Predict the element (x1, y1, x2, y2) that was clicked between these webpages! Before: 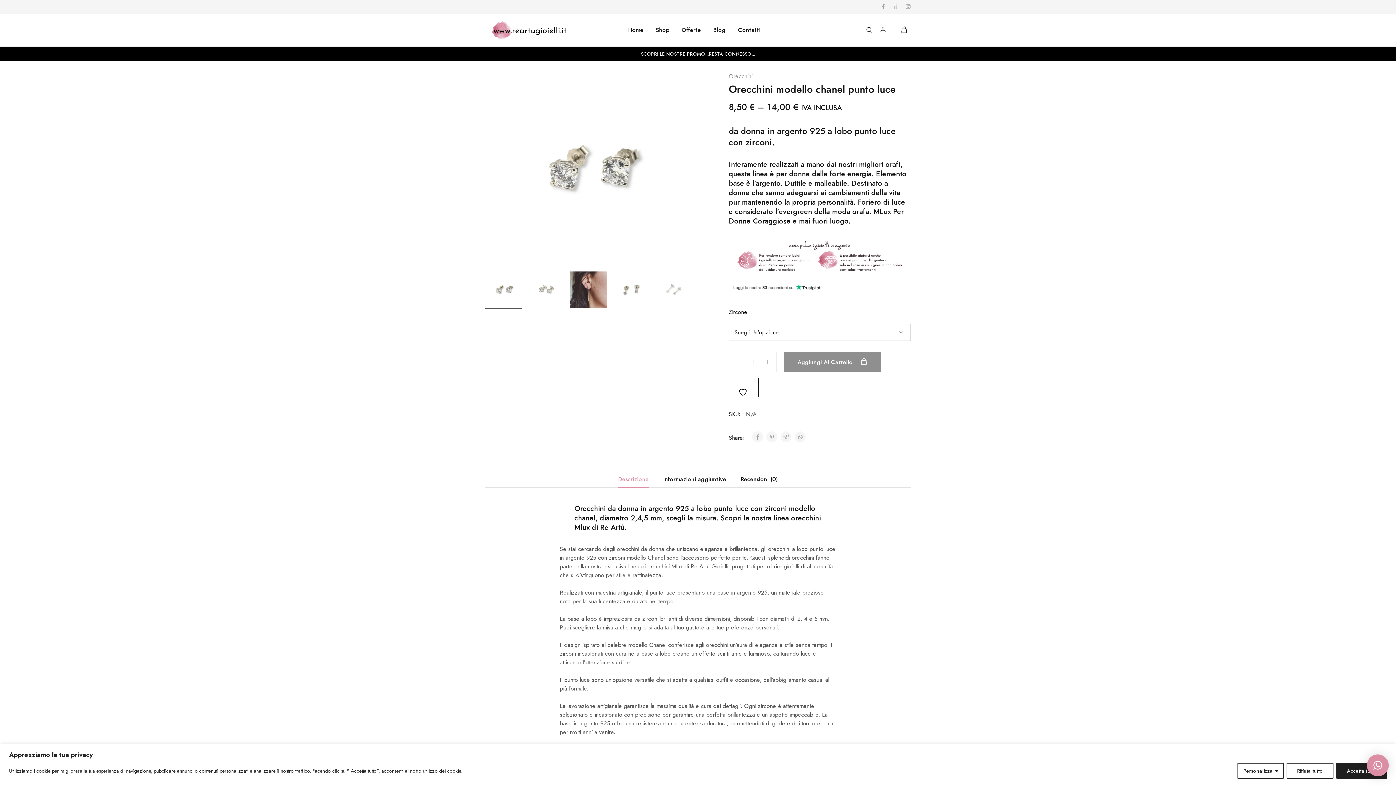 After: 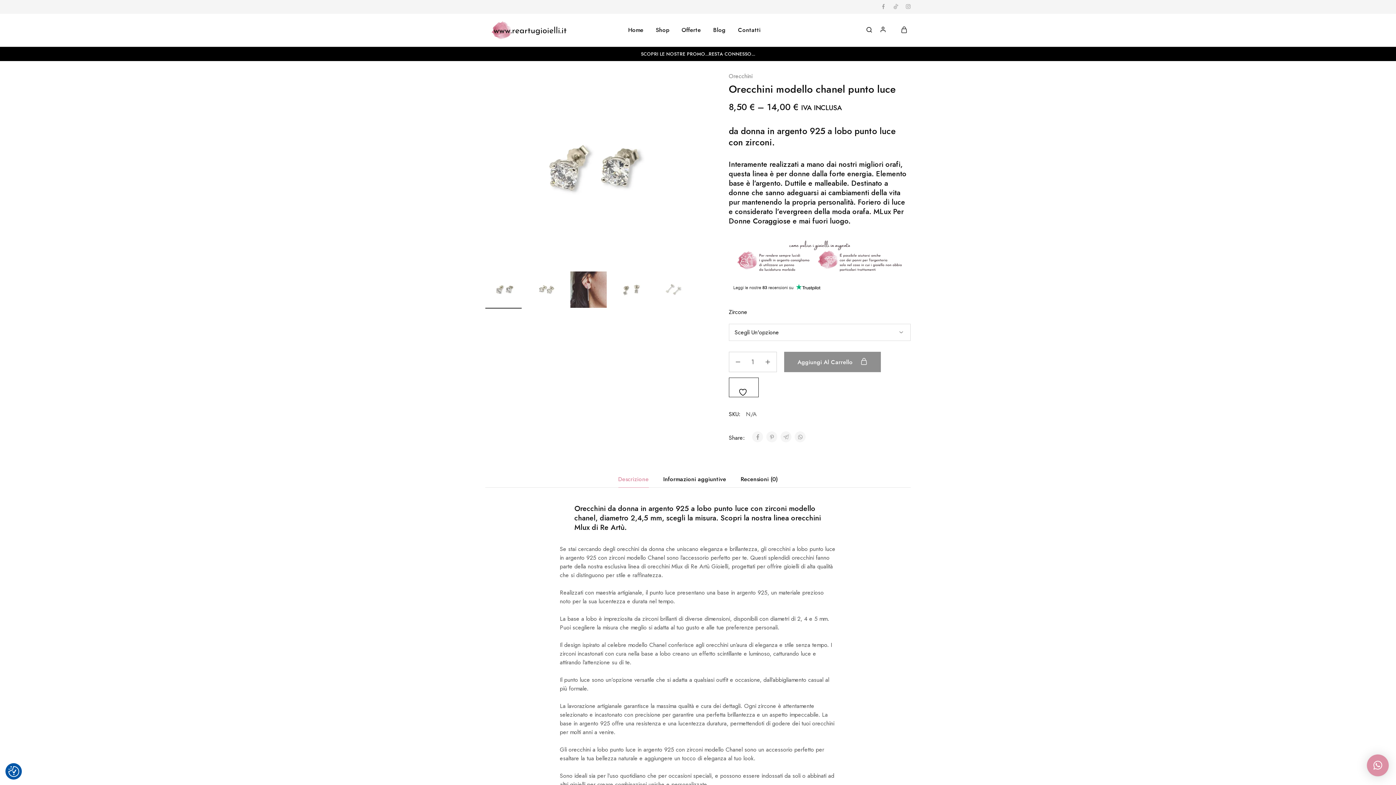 Action: bbox: (1286, 763, 1333, 779) label: Rifiuta tutto